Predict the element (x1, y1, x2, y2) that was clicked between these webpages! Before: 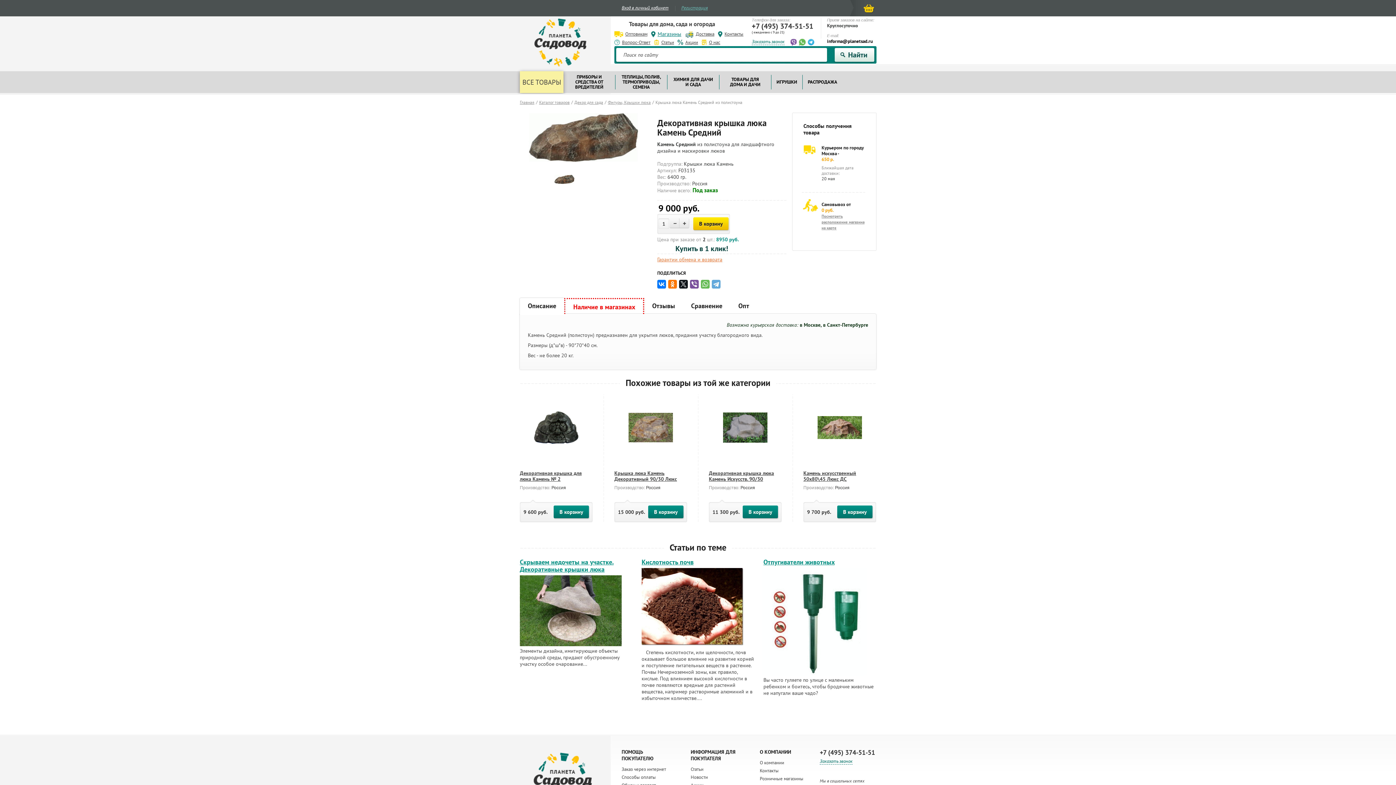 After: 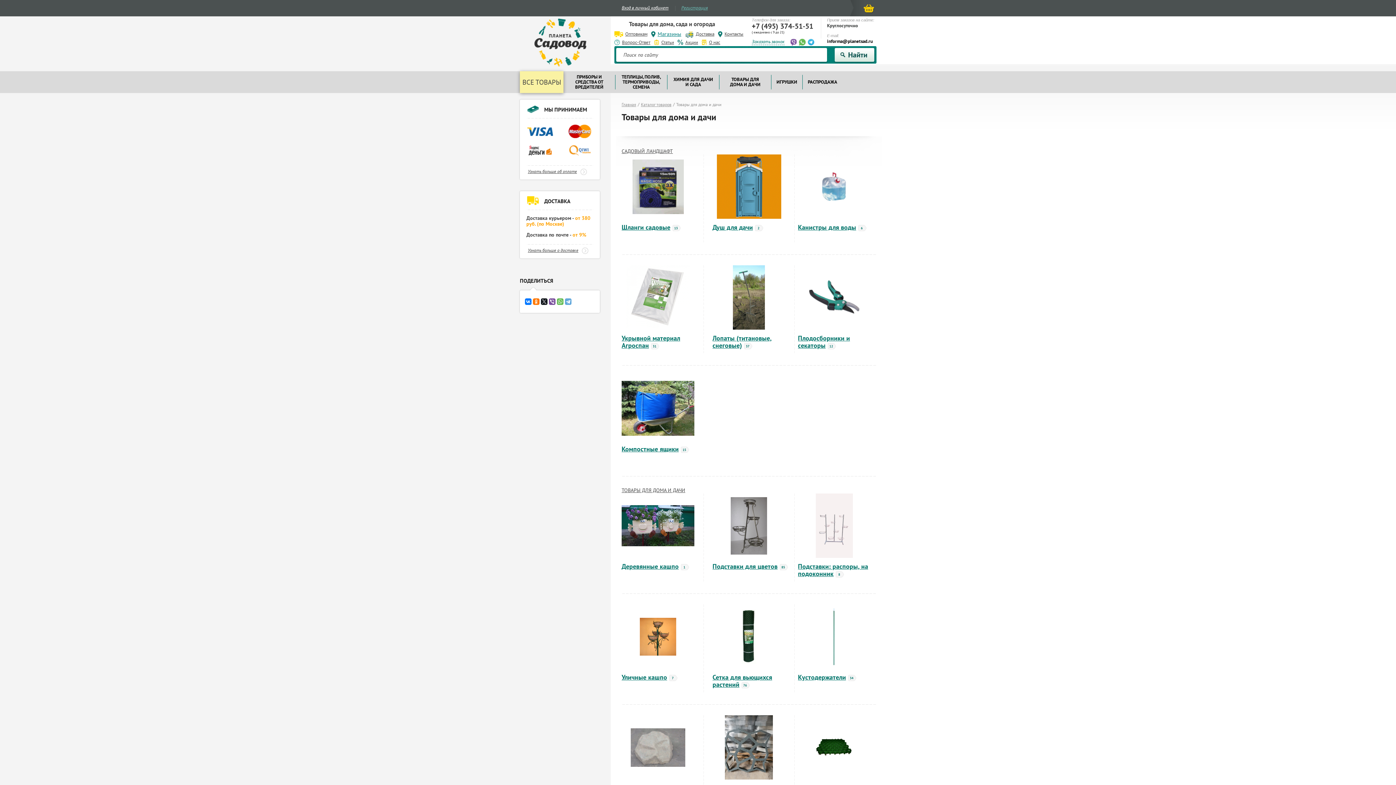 Action: label: ТОВАРЫ ДЛЯ ДОМА И ДАЧИ bbox: (724, 71, 766, 93)